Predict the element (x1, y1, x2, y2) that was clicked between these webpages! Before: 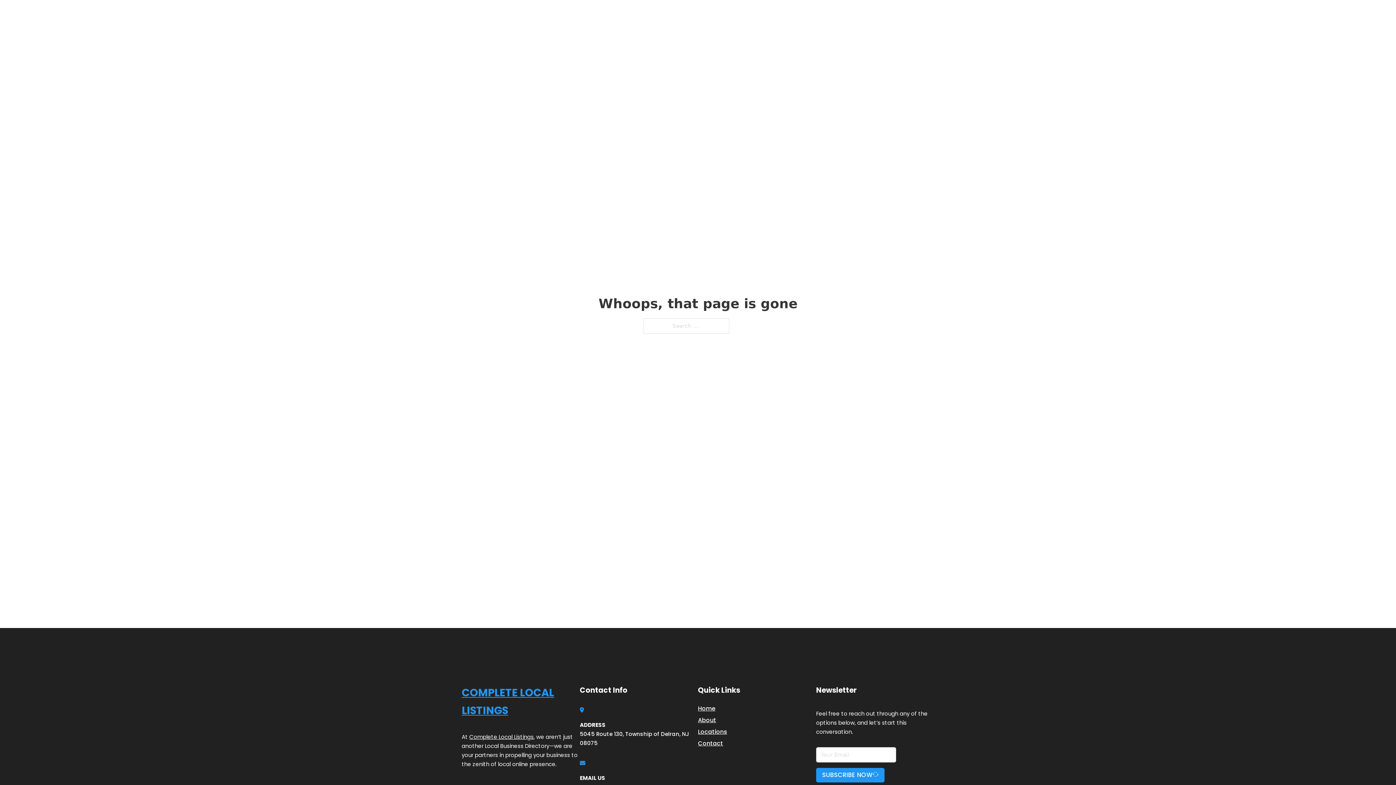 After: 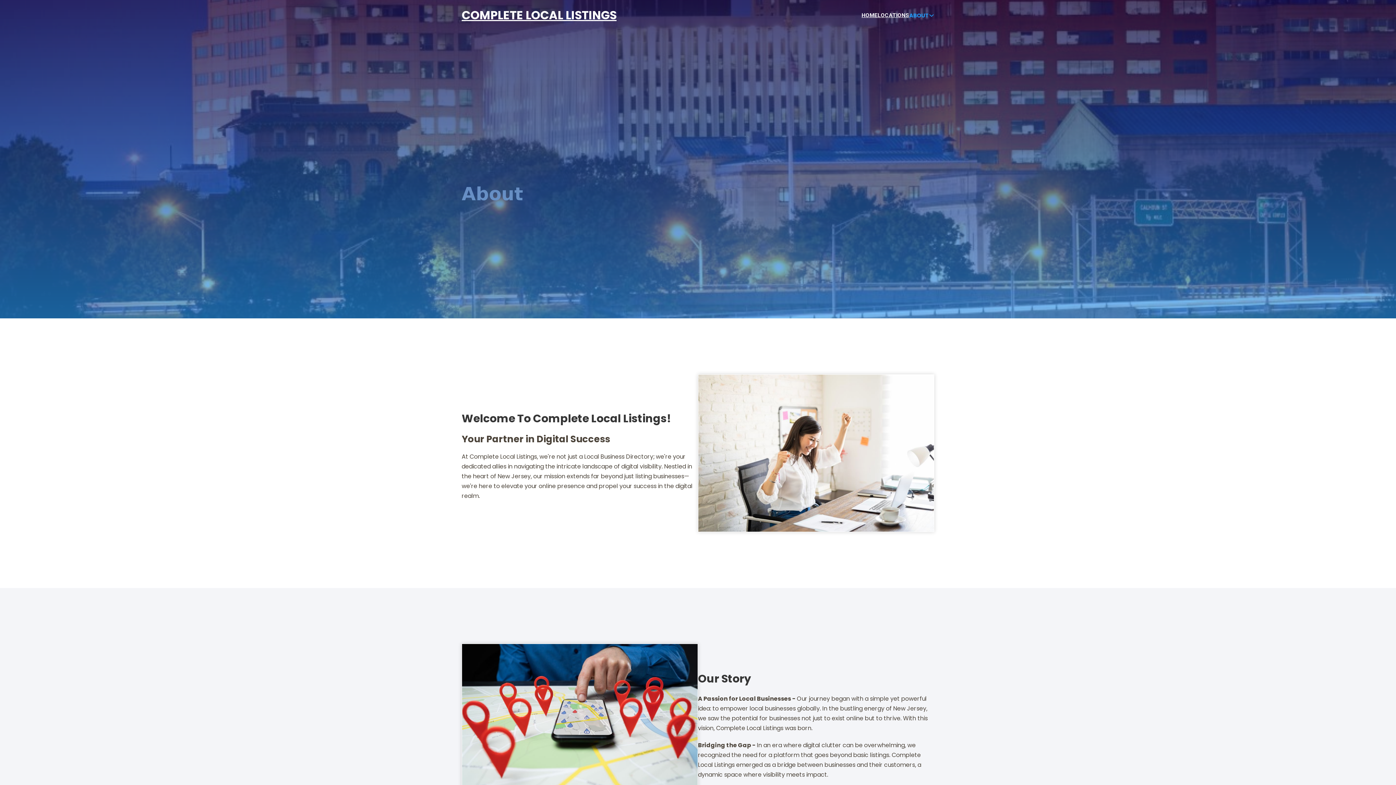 Action: label: About bbox: (698, 715, 716, 725)